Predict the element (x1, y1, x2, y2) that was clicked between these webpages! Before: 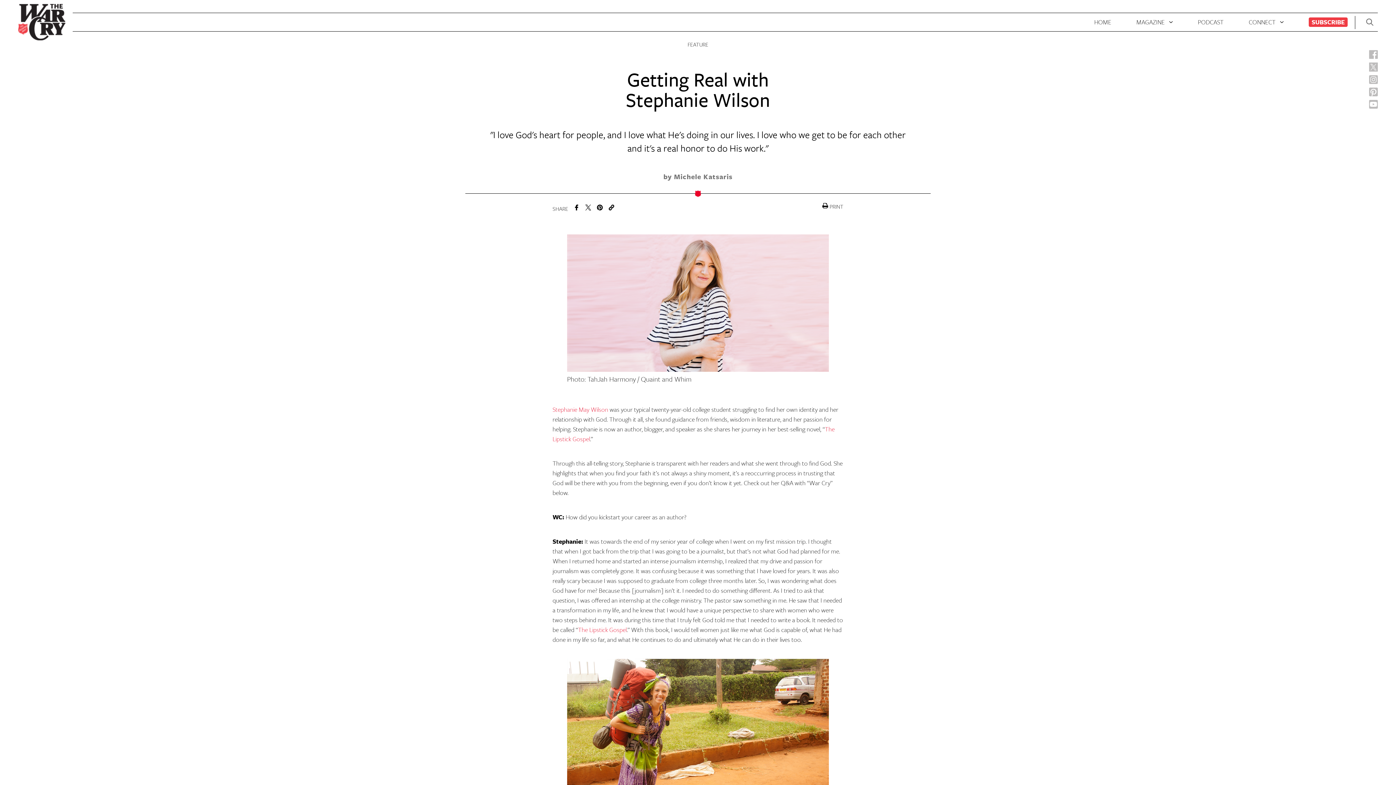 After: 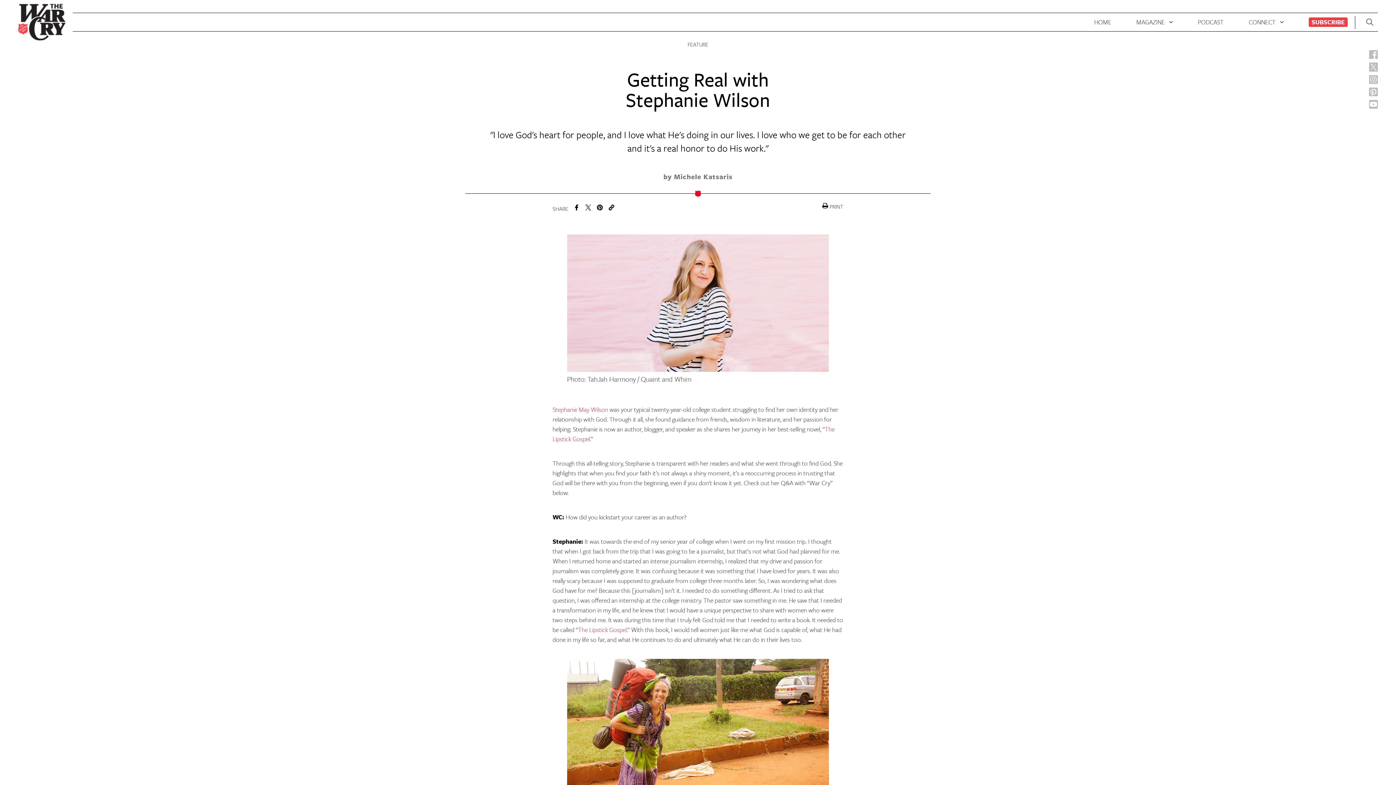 Action: bbox: (1369, 62, 1378, 72)